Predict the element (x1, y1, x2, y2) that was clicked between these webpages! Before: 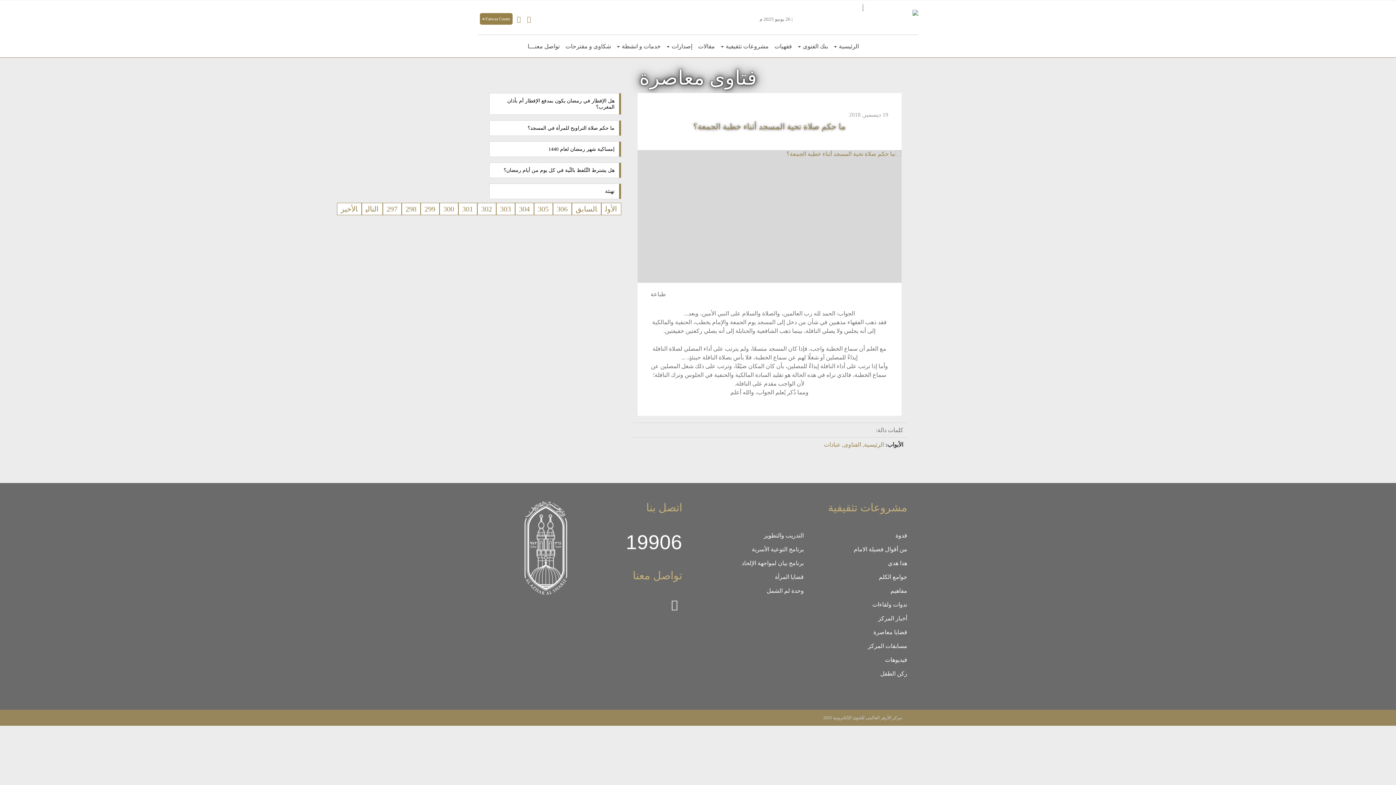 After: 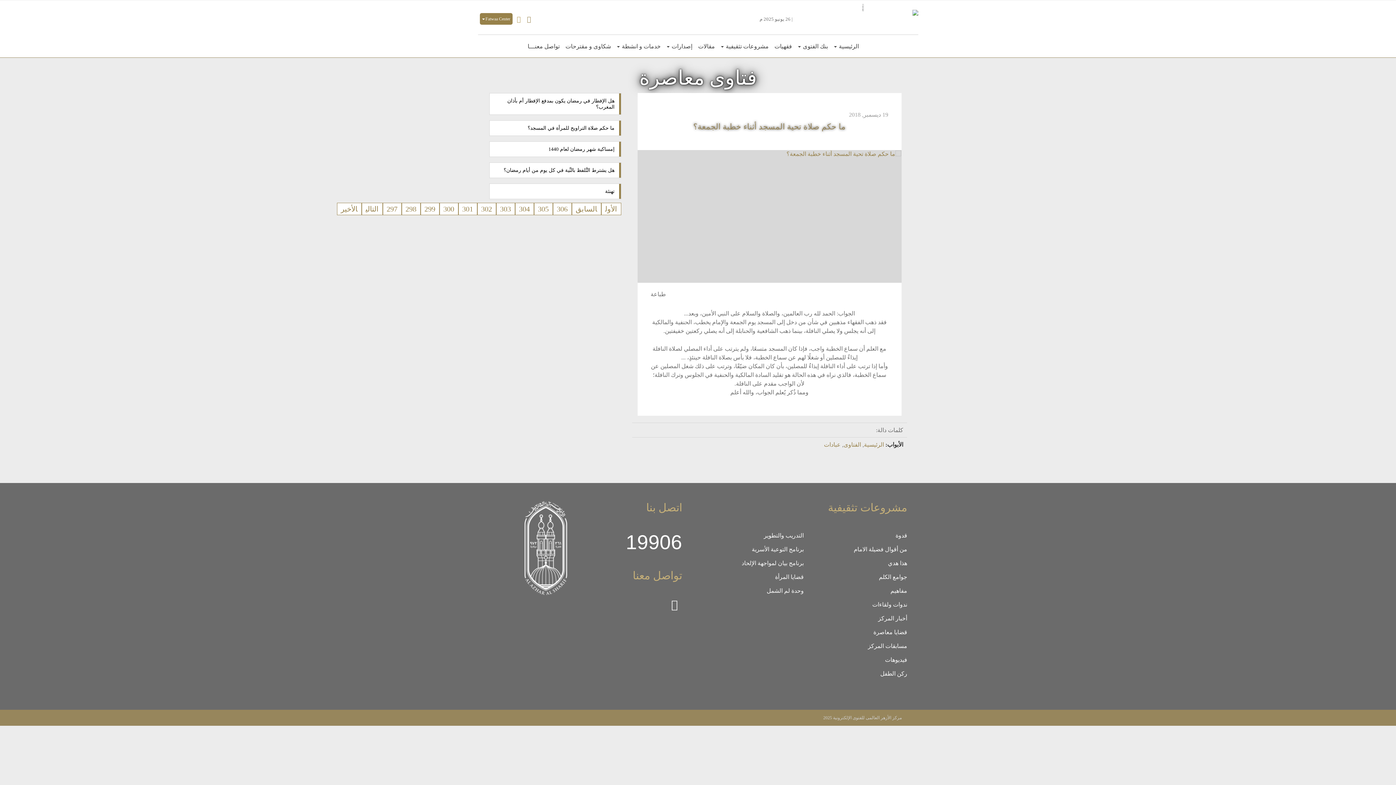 Action: bbox: (514, 15, 523, 22)